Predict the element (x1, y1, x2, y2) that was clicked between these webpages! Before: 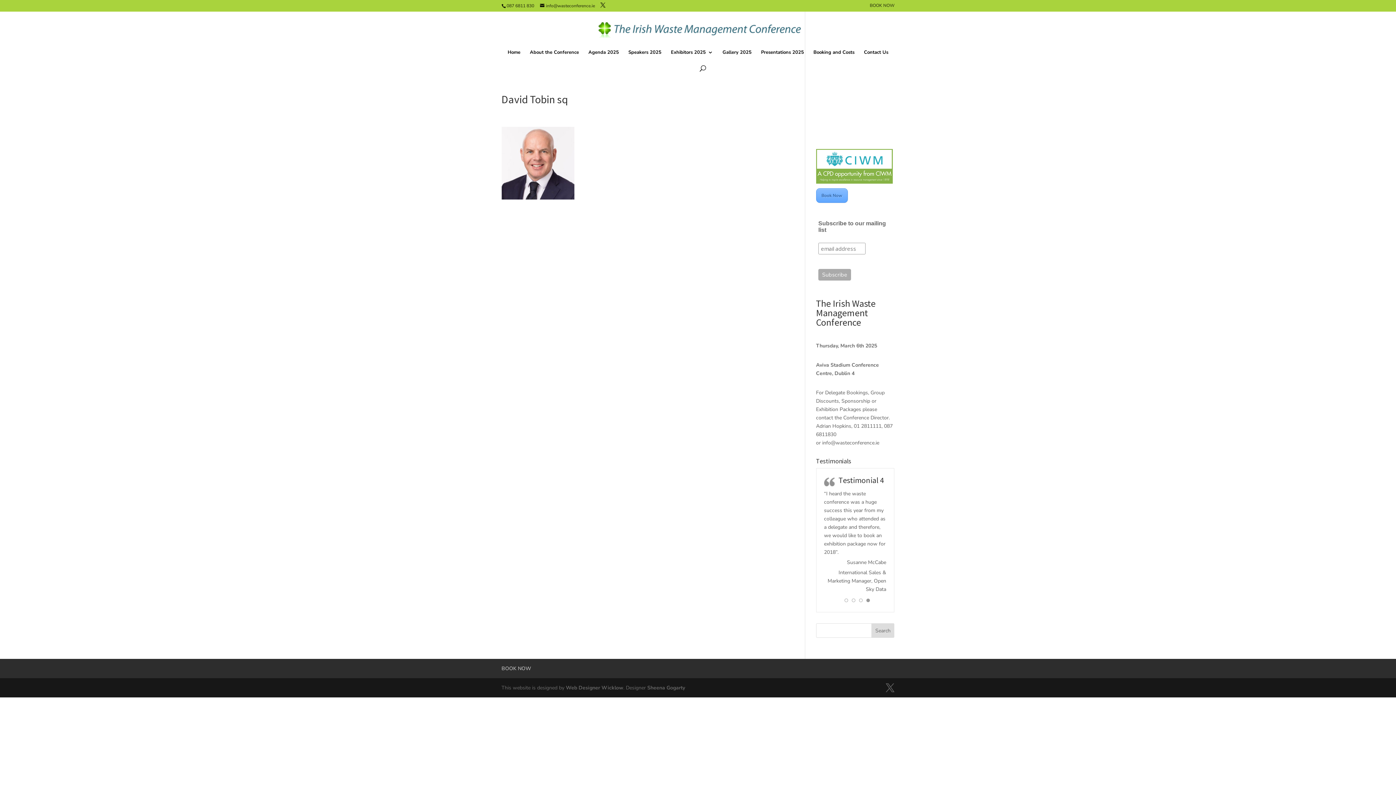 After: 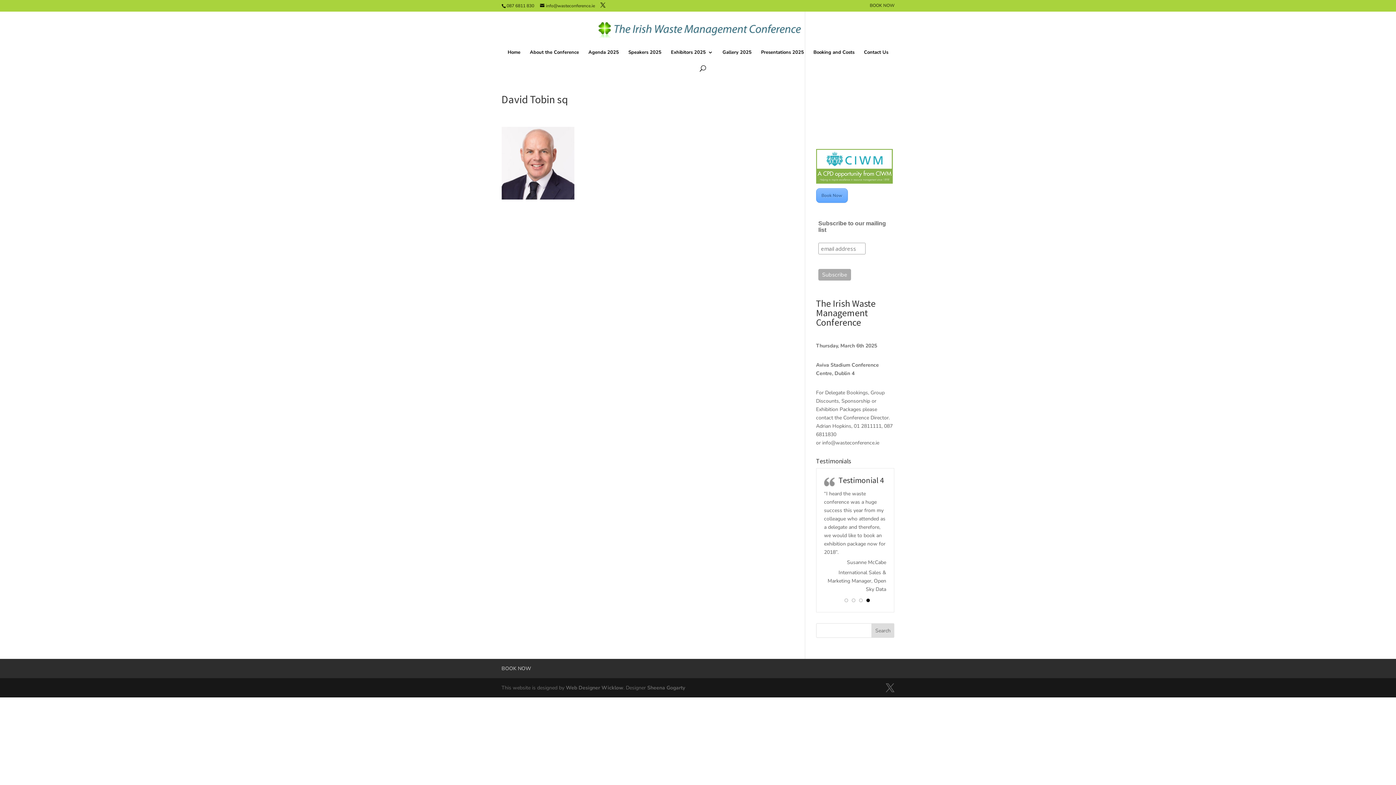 Action: bbox: (866, 599, 870, 606)